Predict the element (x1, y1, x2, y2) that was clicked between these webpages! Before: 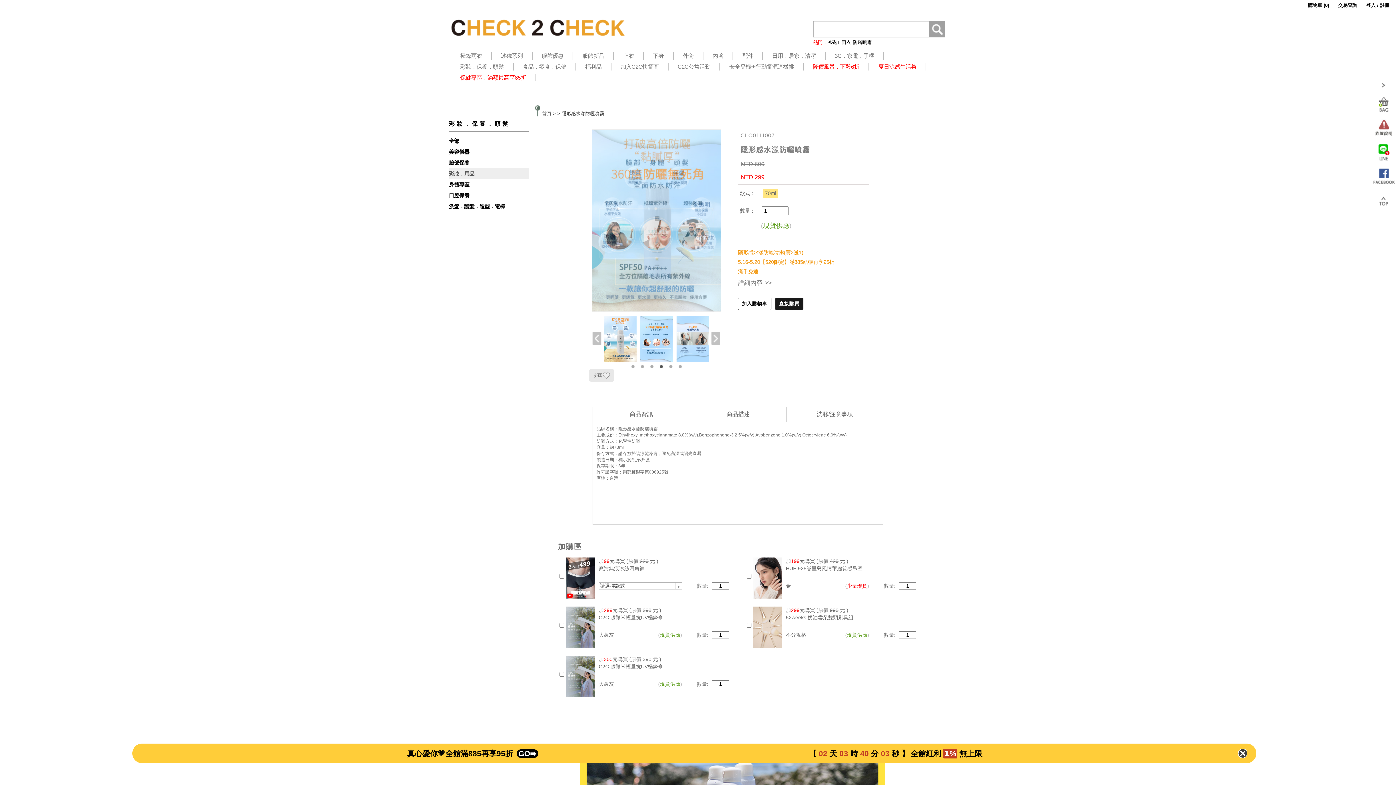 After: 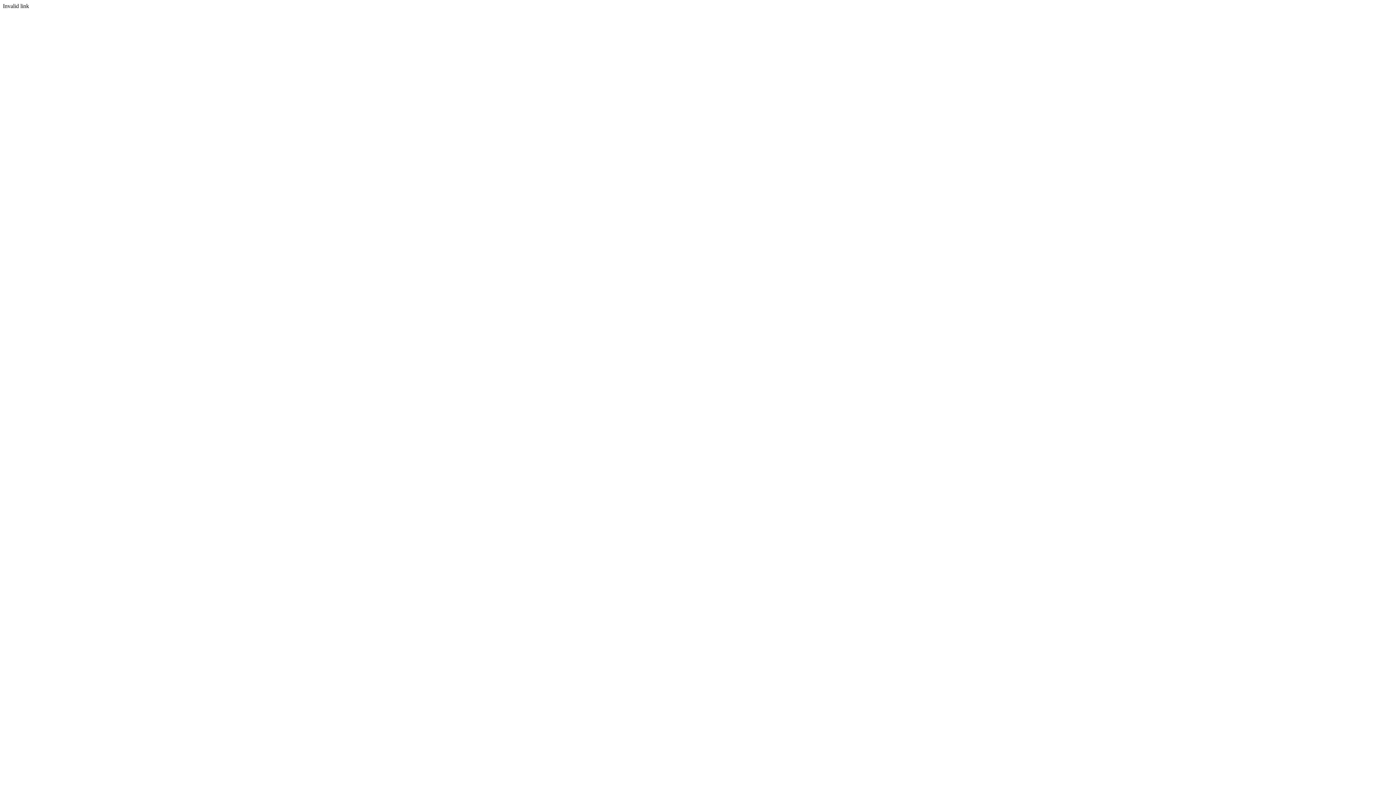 Action: bbox: (1372, 140, 1396, 164)